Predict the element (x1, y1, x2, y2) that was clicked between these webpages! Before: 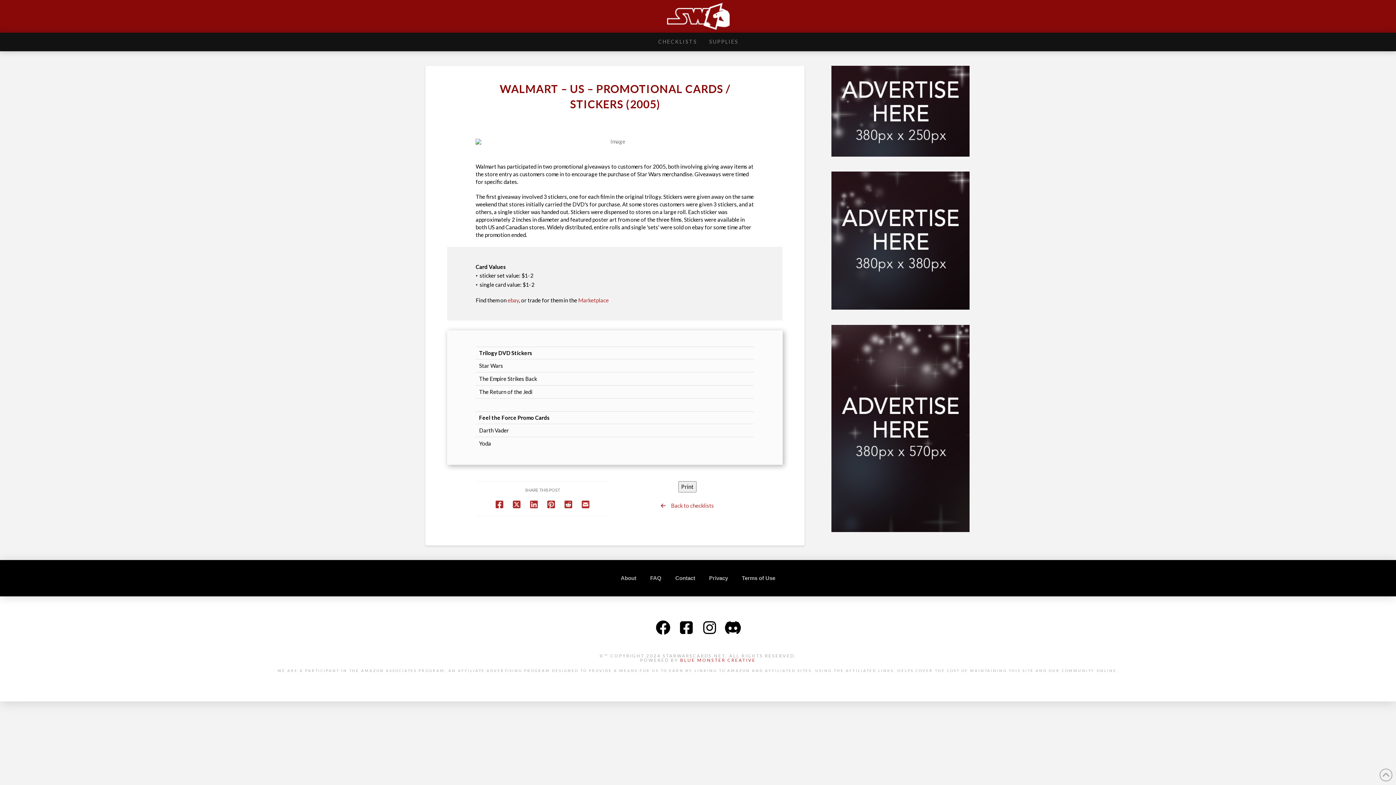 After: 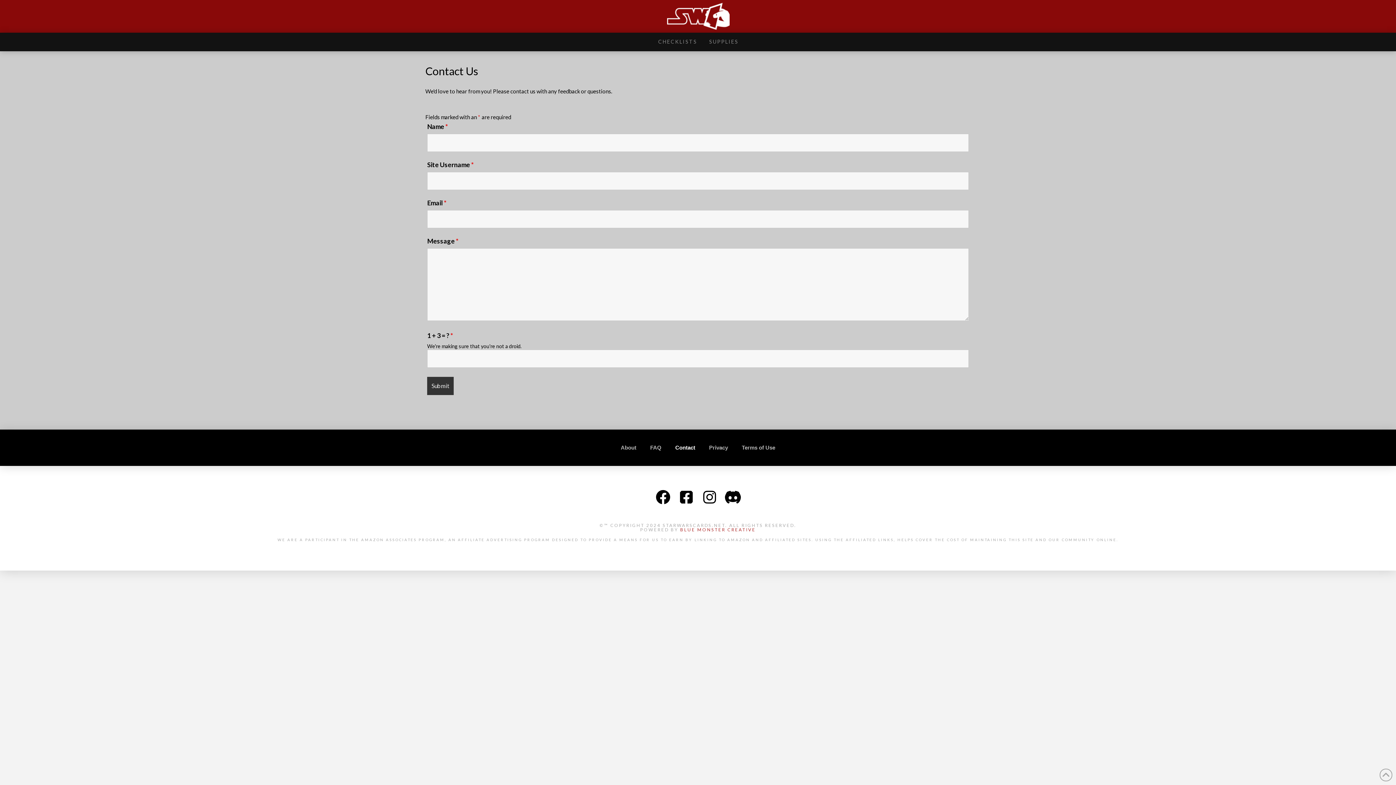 Action: bbox: (831, 107, 969, 113)